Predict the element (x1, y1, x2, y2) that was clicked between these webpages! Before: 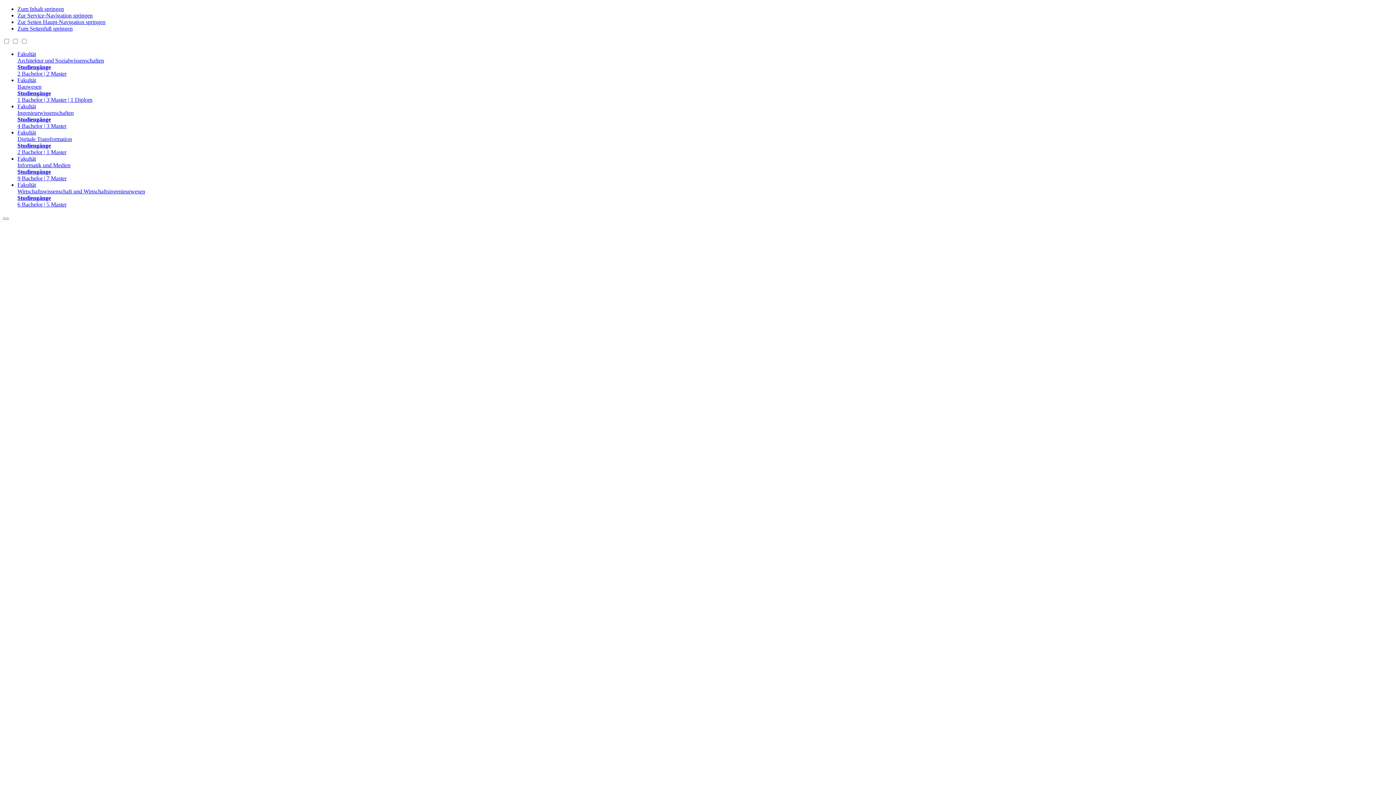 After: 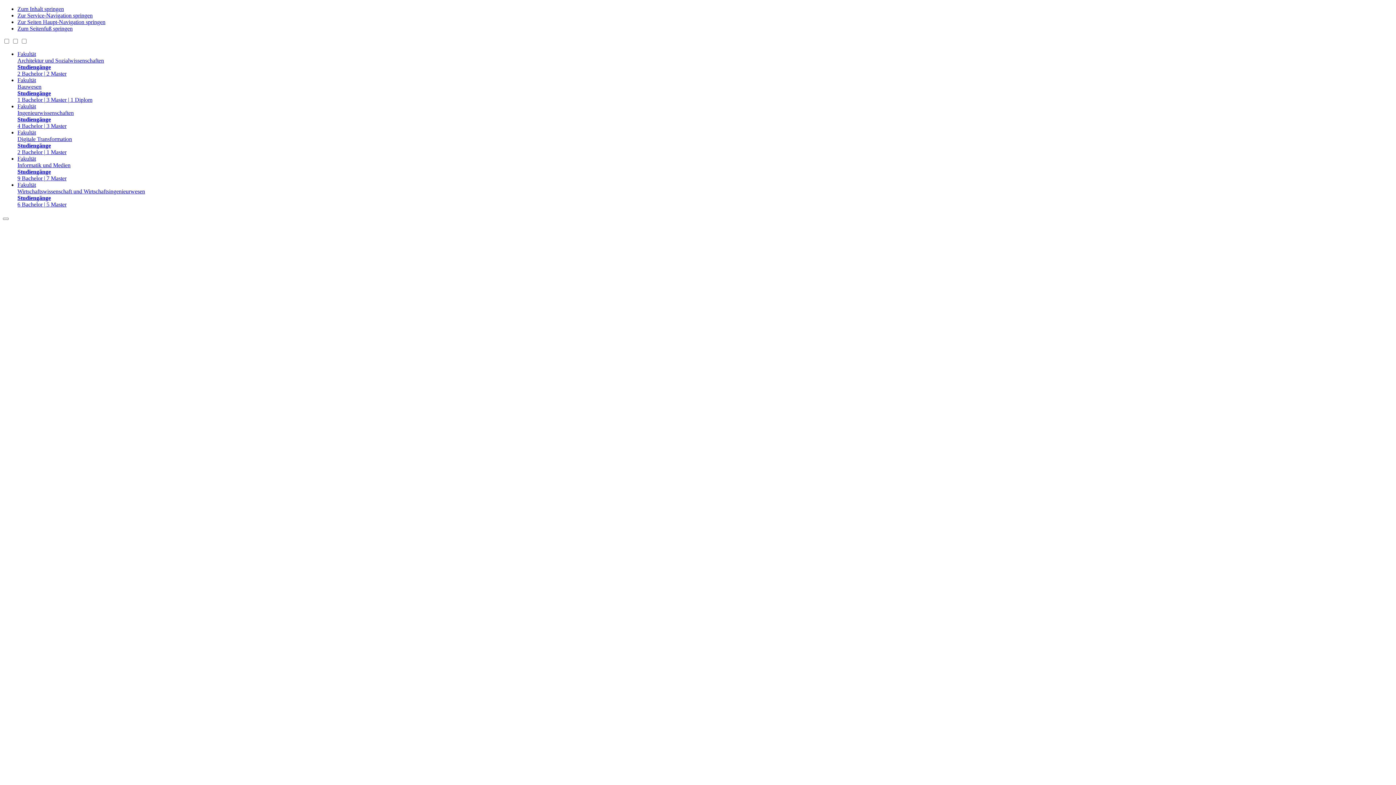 Action: label: Fakultät
Bauwesen
Studiengänge
1 Bachelor | 3 Master | 1 Diplom bbox: (17, 77, 1393, 103)